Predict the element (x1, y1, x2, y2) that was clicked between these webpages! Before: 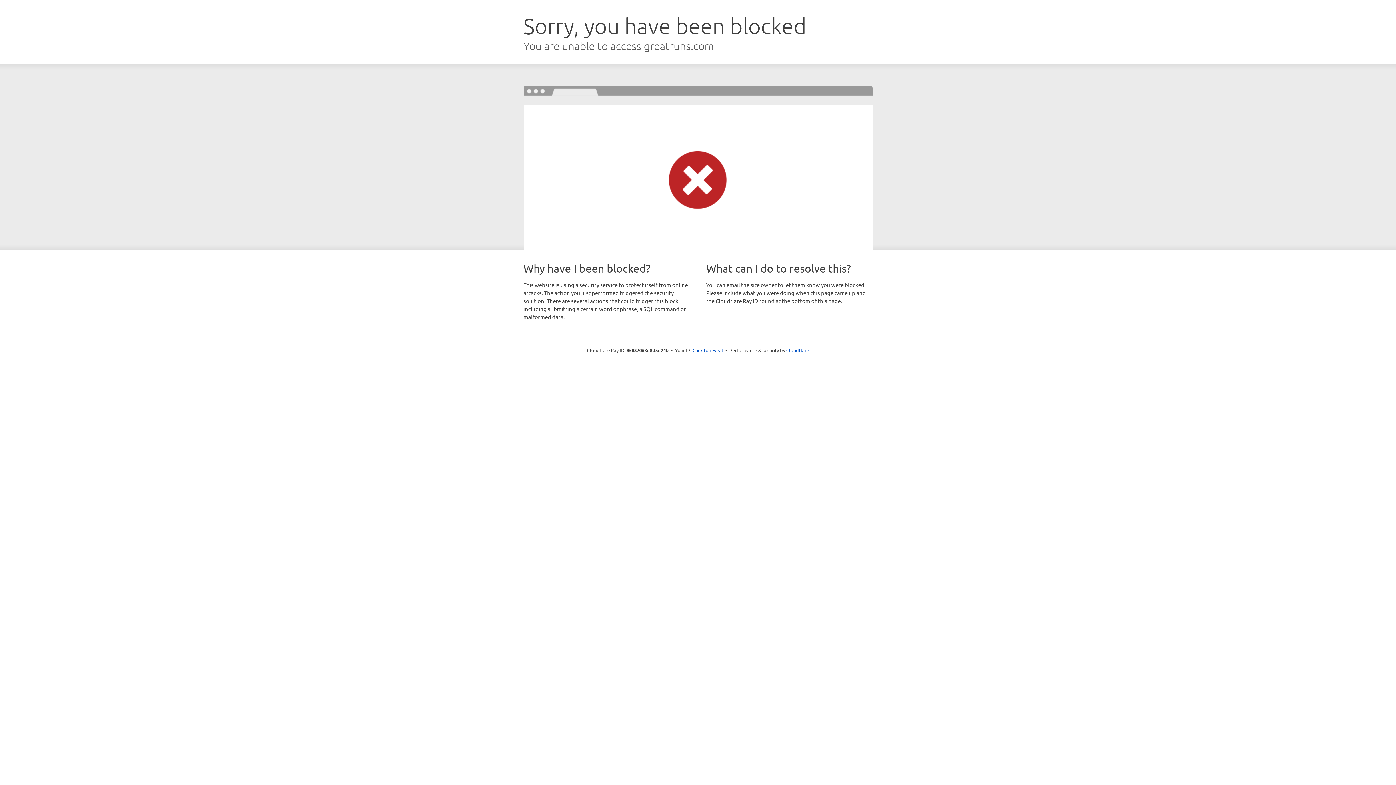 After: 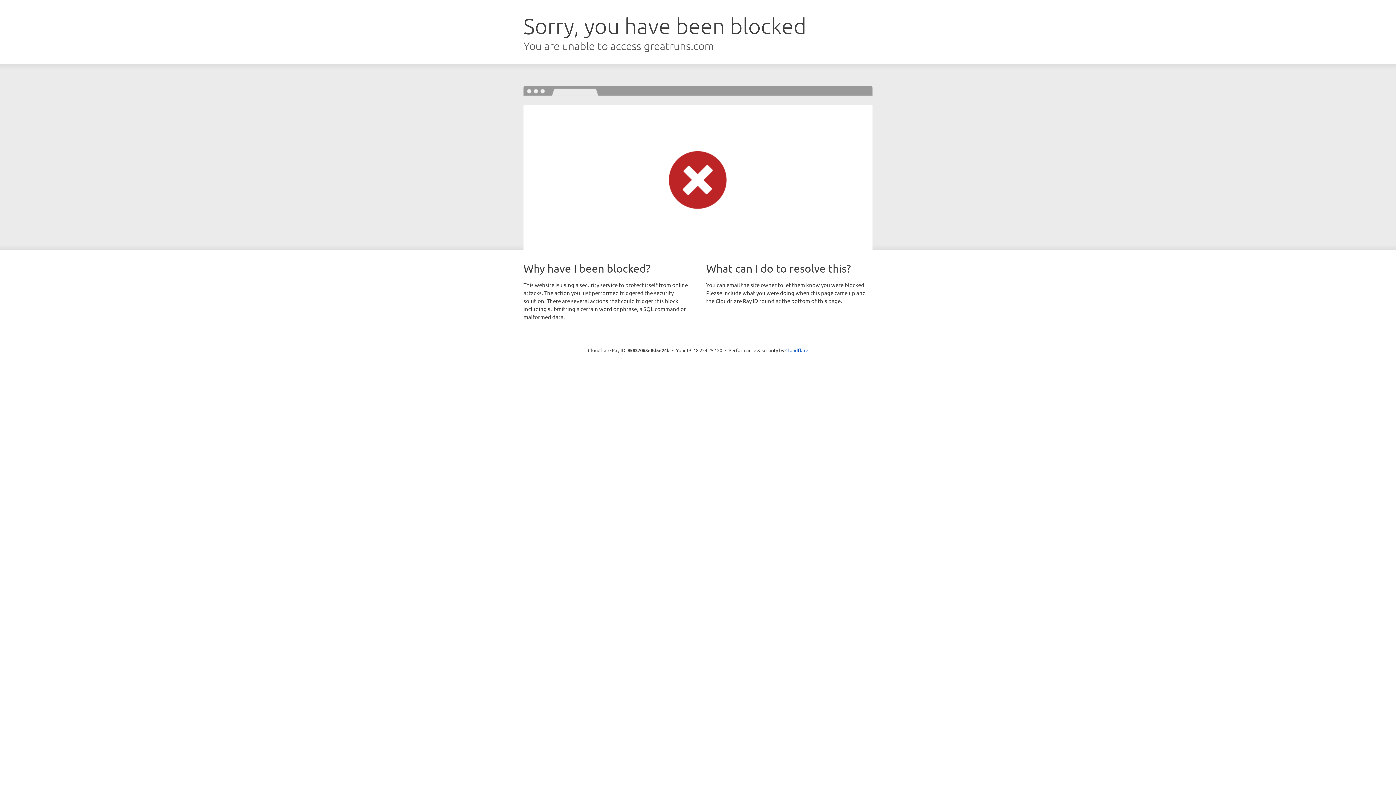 Action: label: Click to reveal bbox: (692, 346, 723, 353)